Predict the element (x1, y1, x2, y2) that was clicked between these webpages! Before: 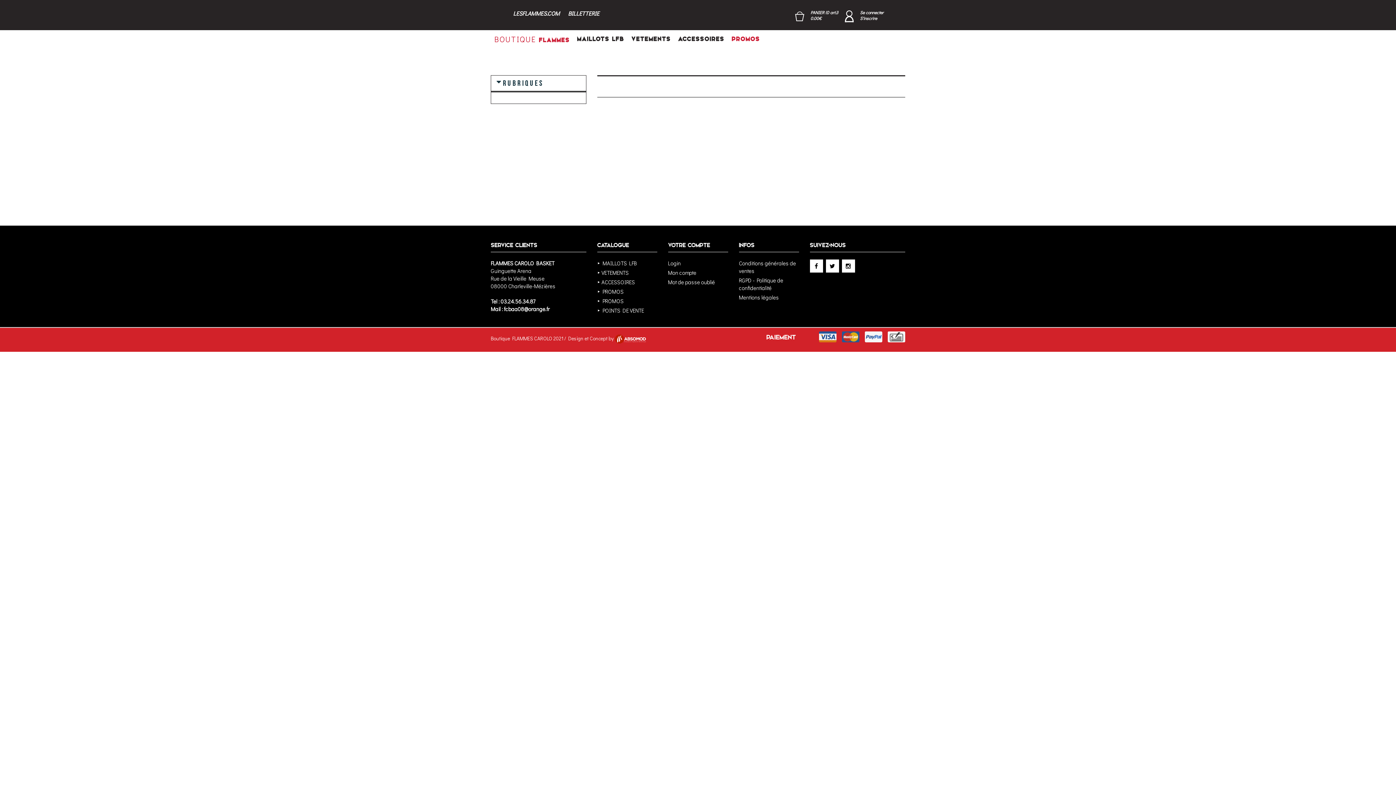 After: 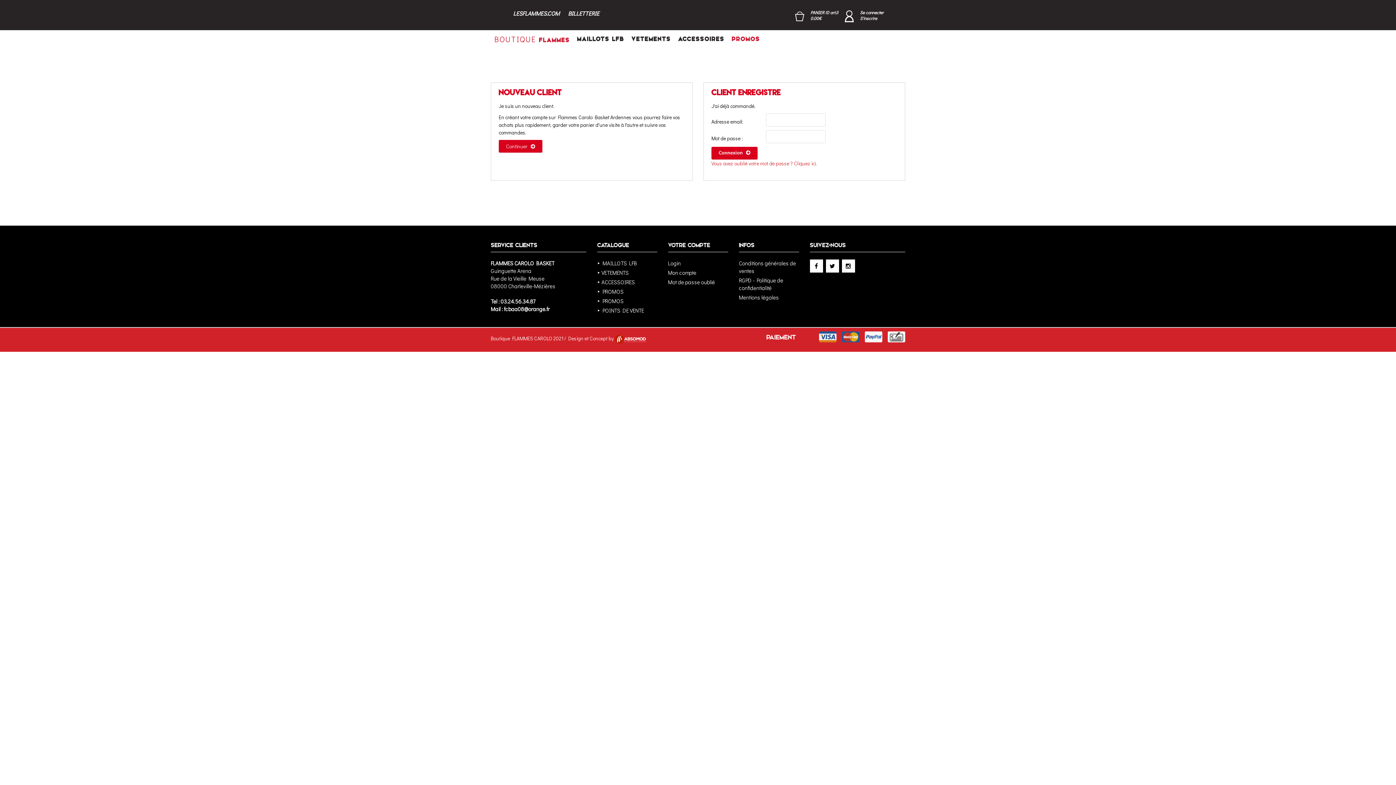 Action: label: Se connecter bbox: (860, 9, 883, 15)